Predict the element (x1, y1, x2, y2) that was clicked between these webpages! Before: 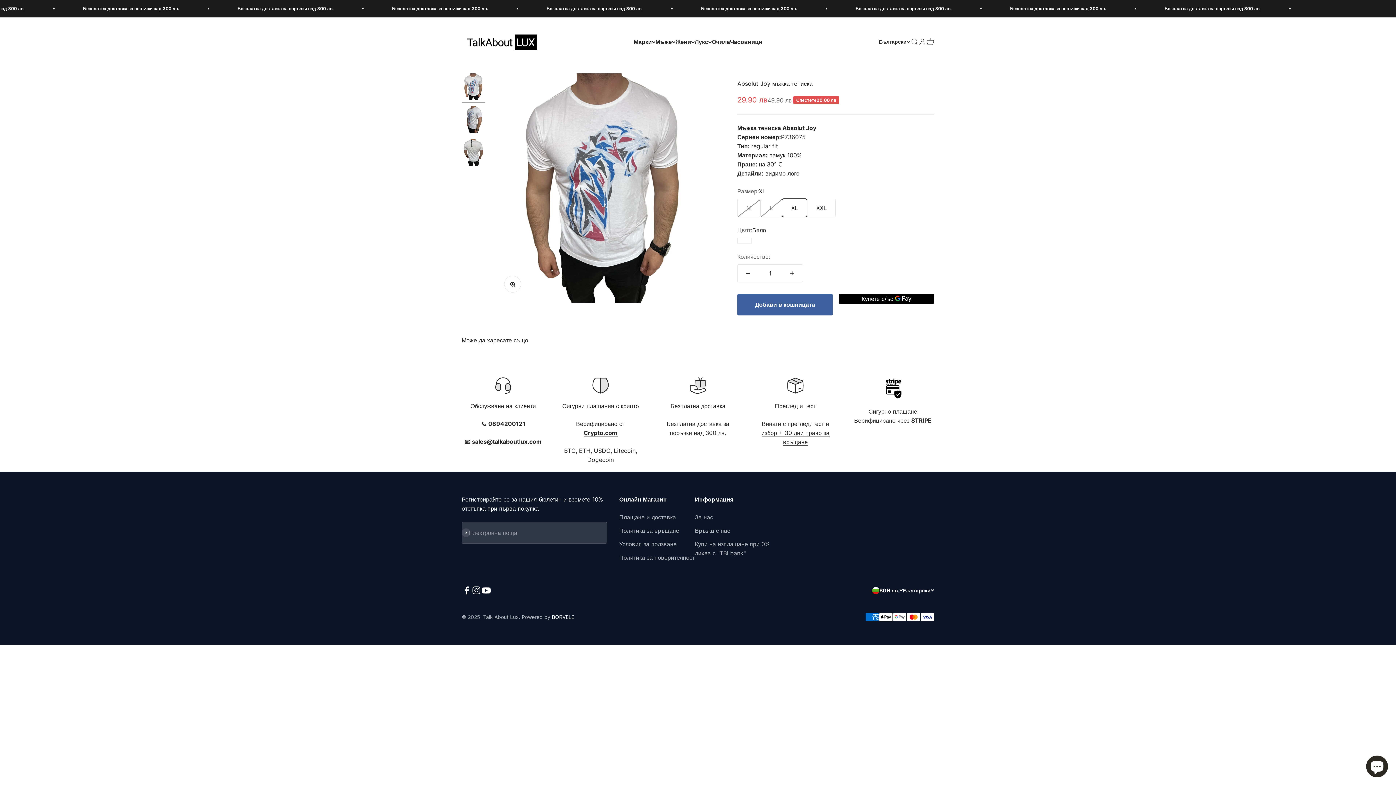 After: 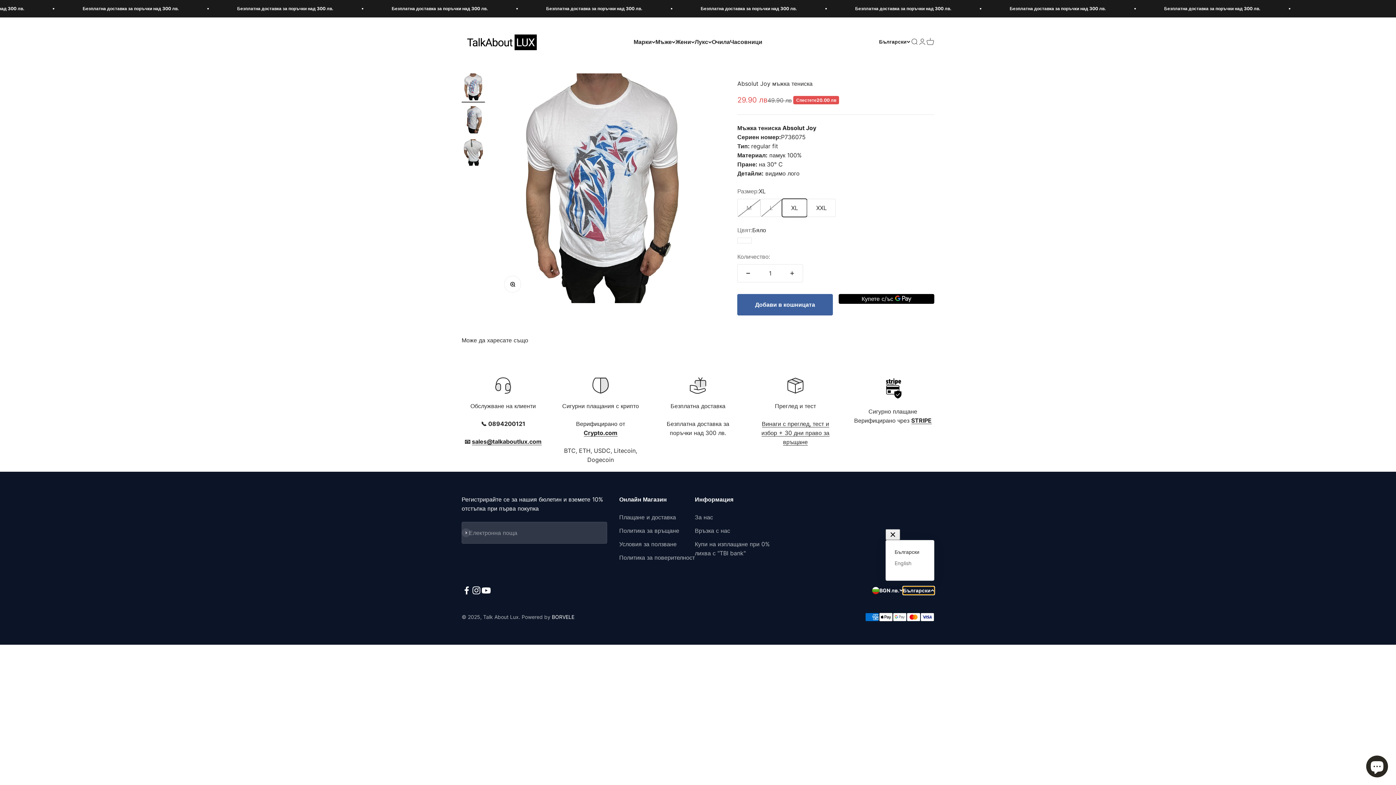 Action: label: Български bbox: (903, 586, 934, 594)